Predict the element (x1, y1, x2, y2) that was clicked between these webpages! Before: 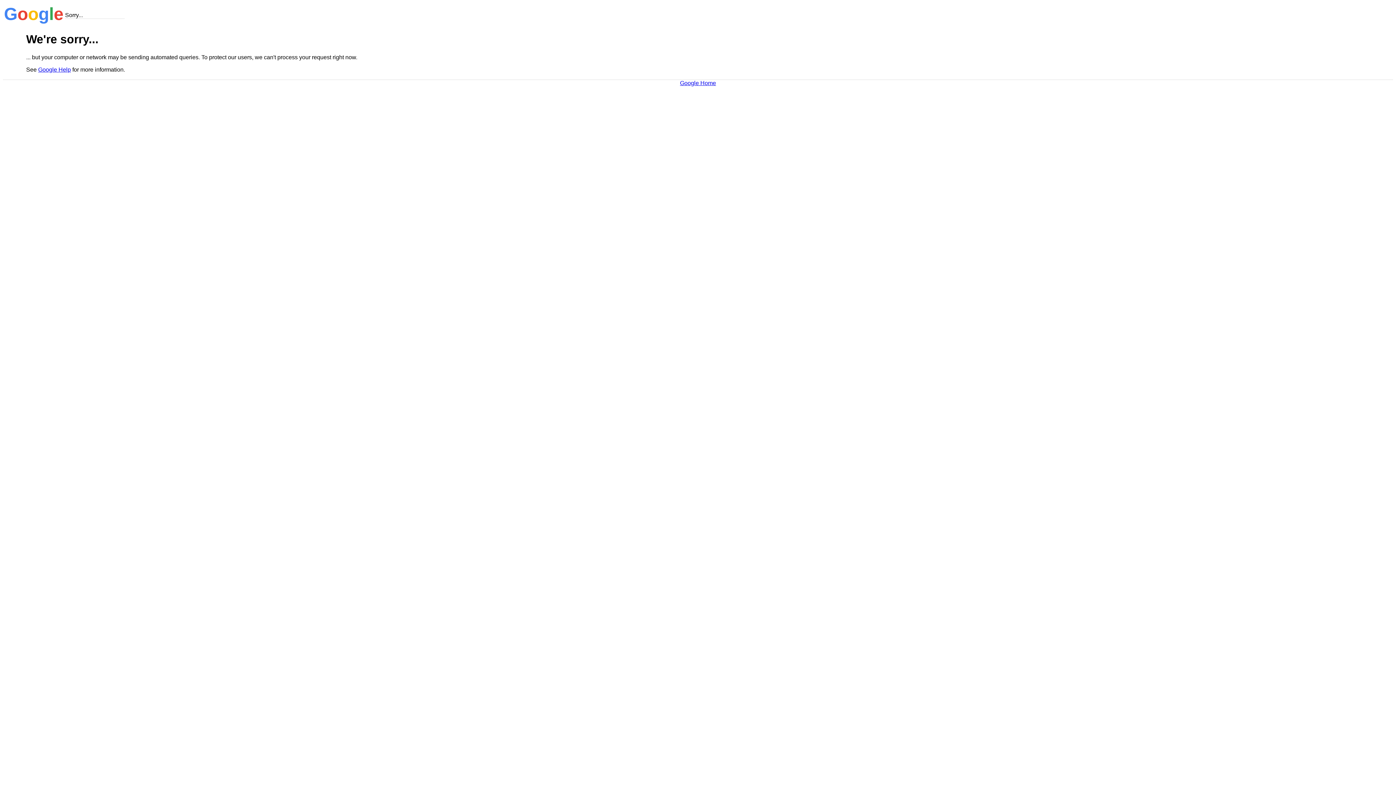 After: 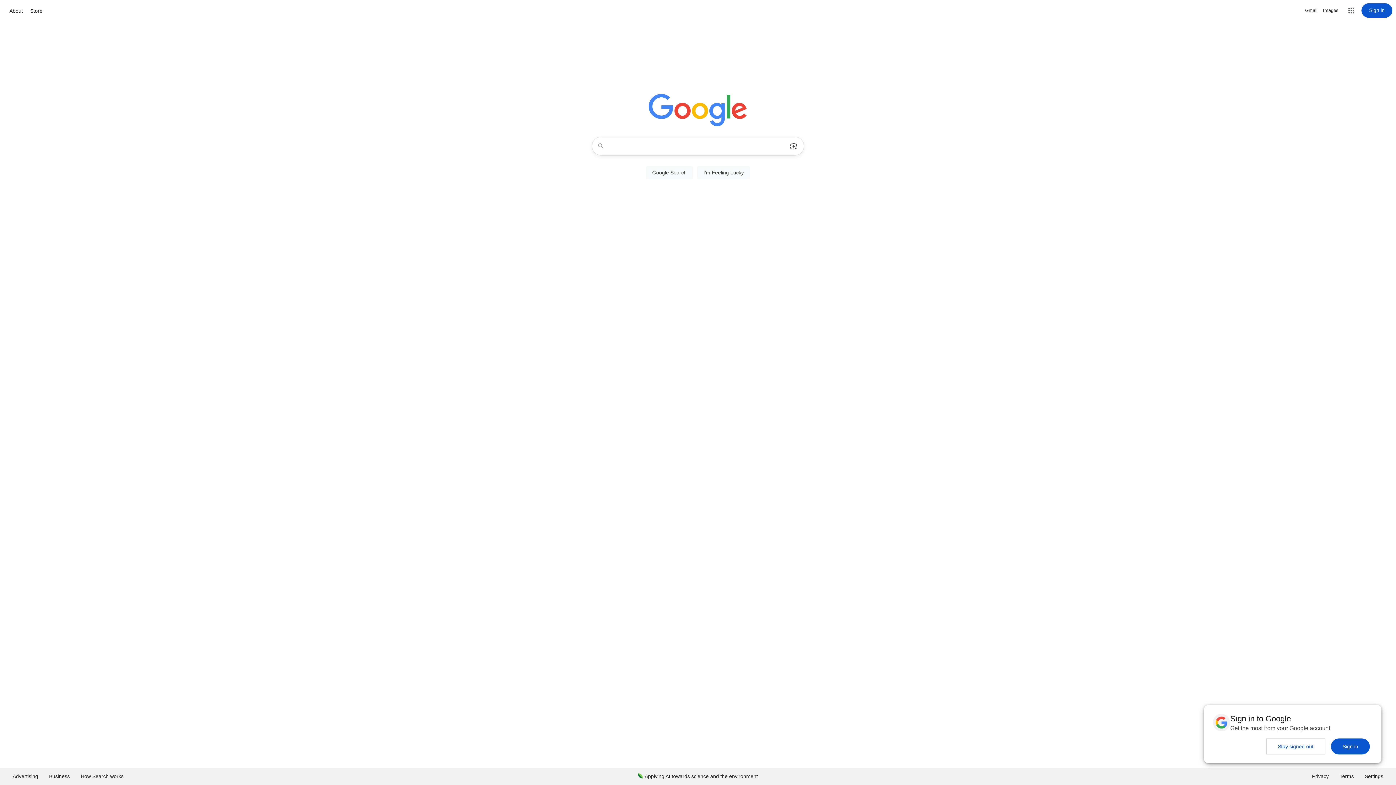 Action: label: Google Home bbox: (680, 79, 716, 86)